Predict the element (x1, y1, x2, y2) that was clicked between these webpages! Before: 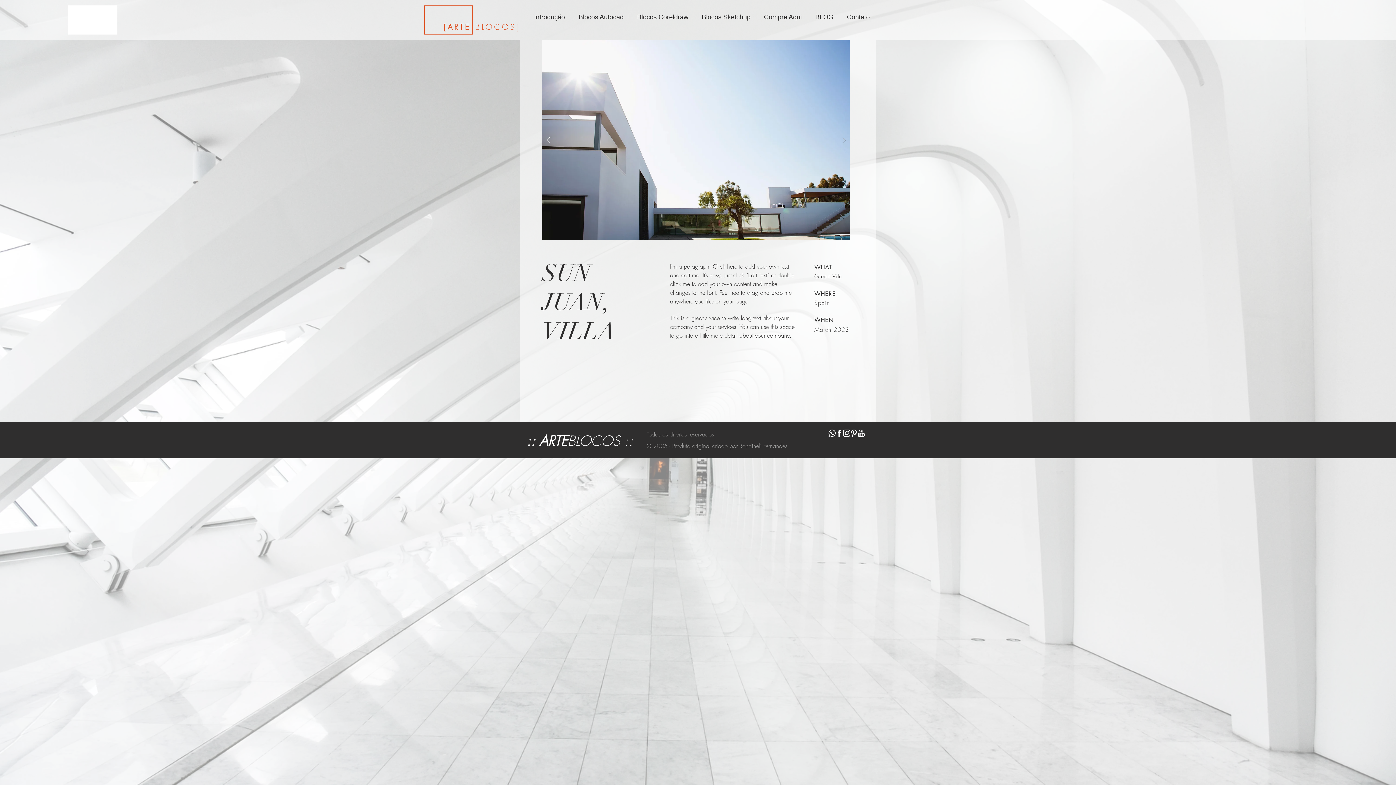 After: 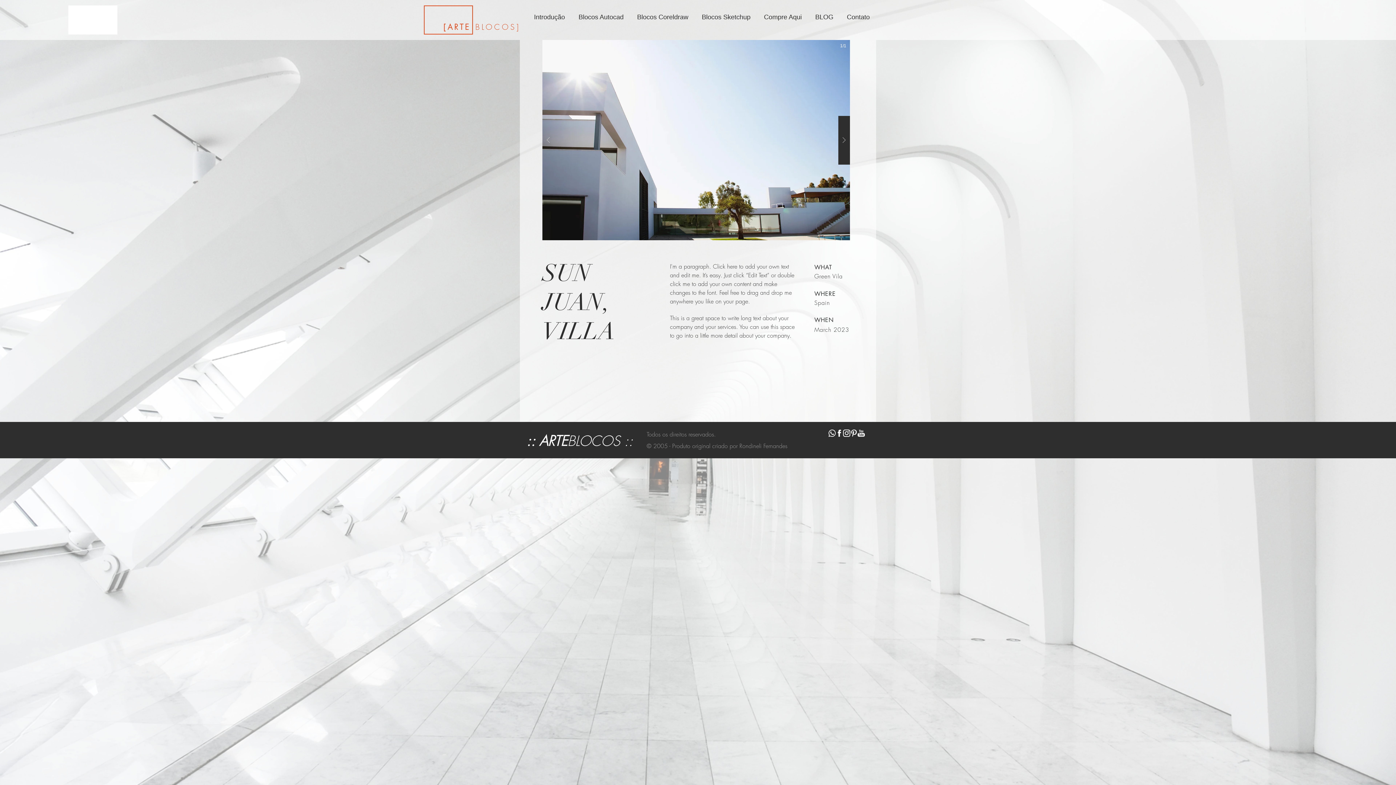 Action: bbox: (838, 115, 850, 164)